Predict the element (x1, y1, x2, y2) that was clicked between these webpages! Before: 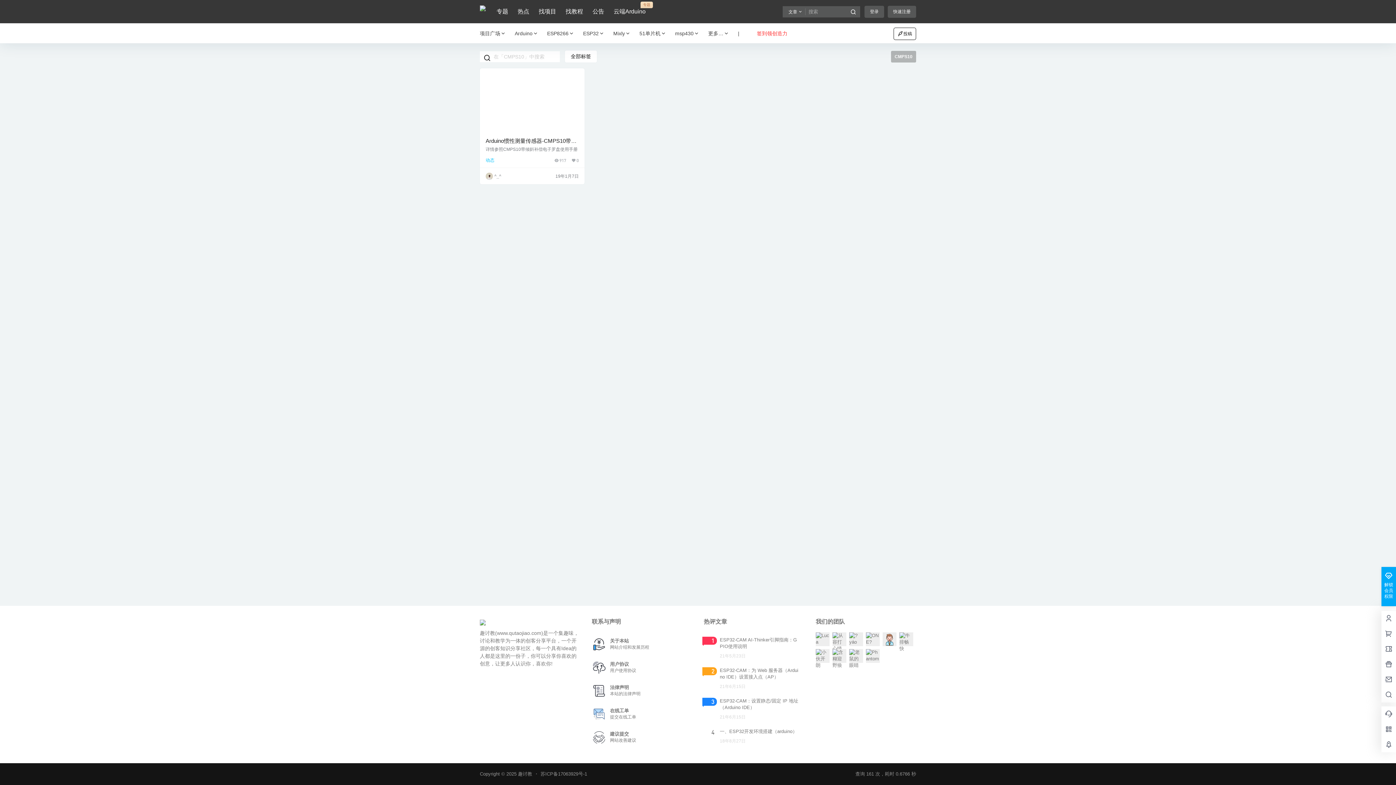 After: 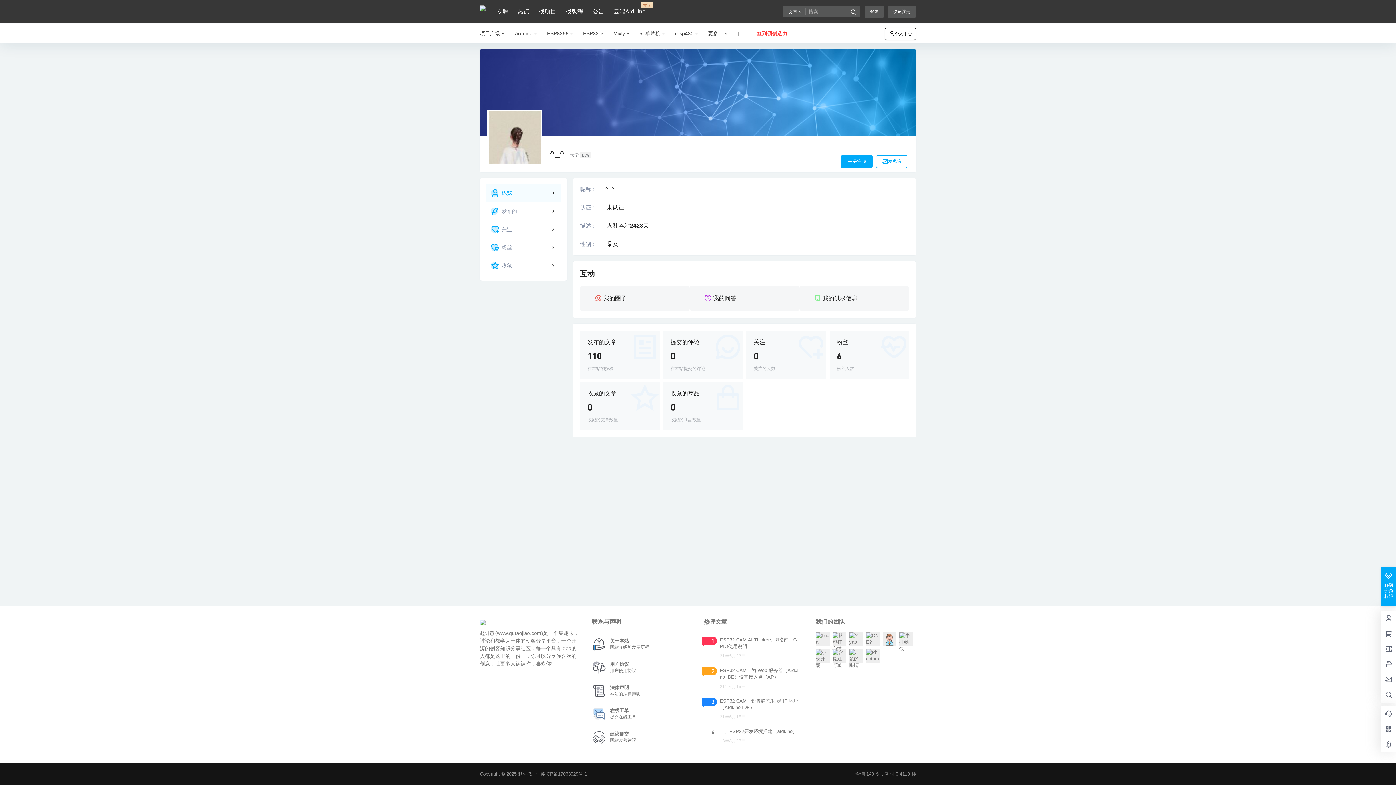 Action: bbox: (485, 172, 501, 179) label: ^_^